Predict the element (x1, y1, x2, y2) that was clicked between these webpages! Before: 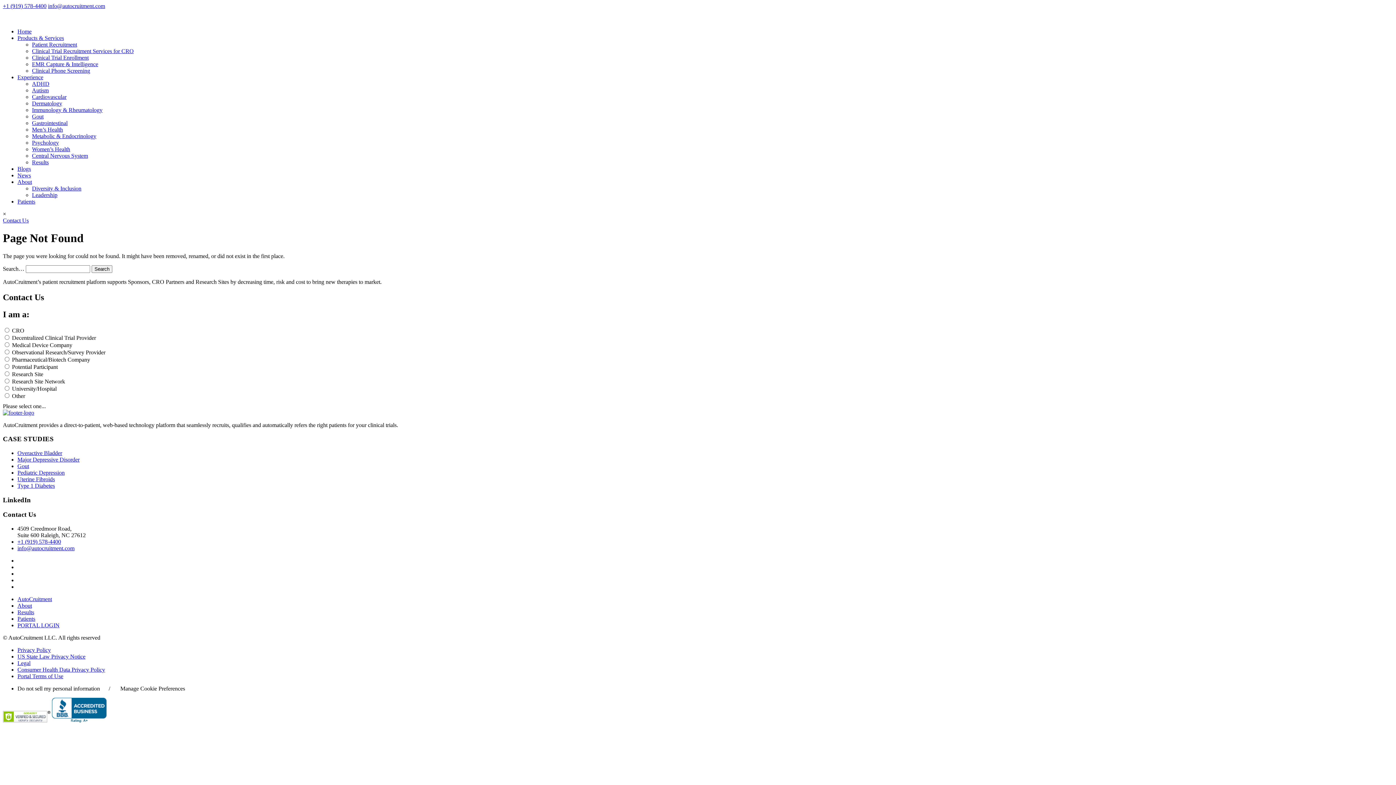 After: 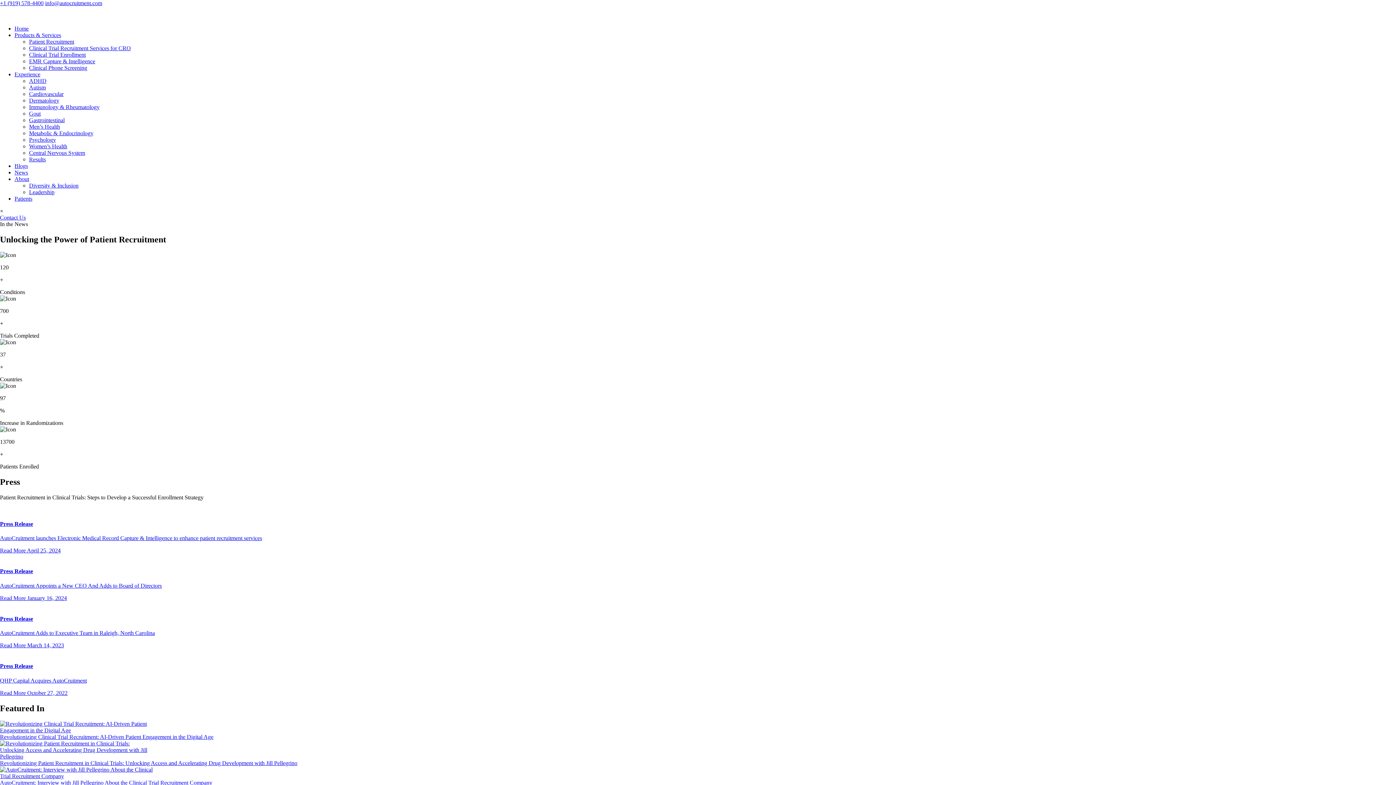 Action: bbox: (17, 172, 30, 178) label: News